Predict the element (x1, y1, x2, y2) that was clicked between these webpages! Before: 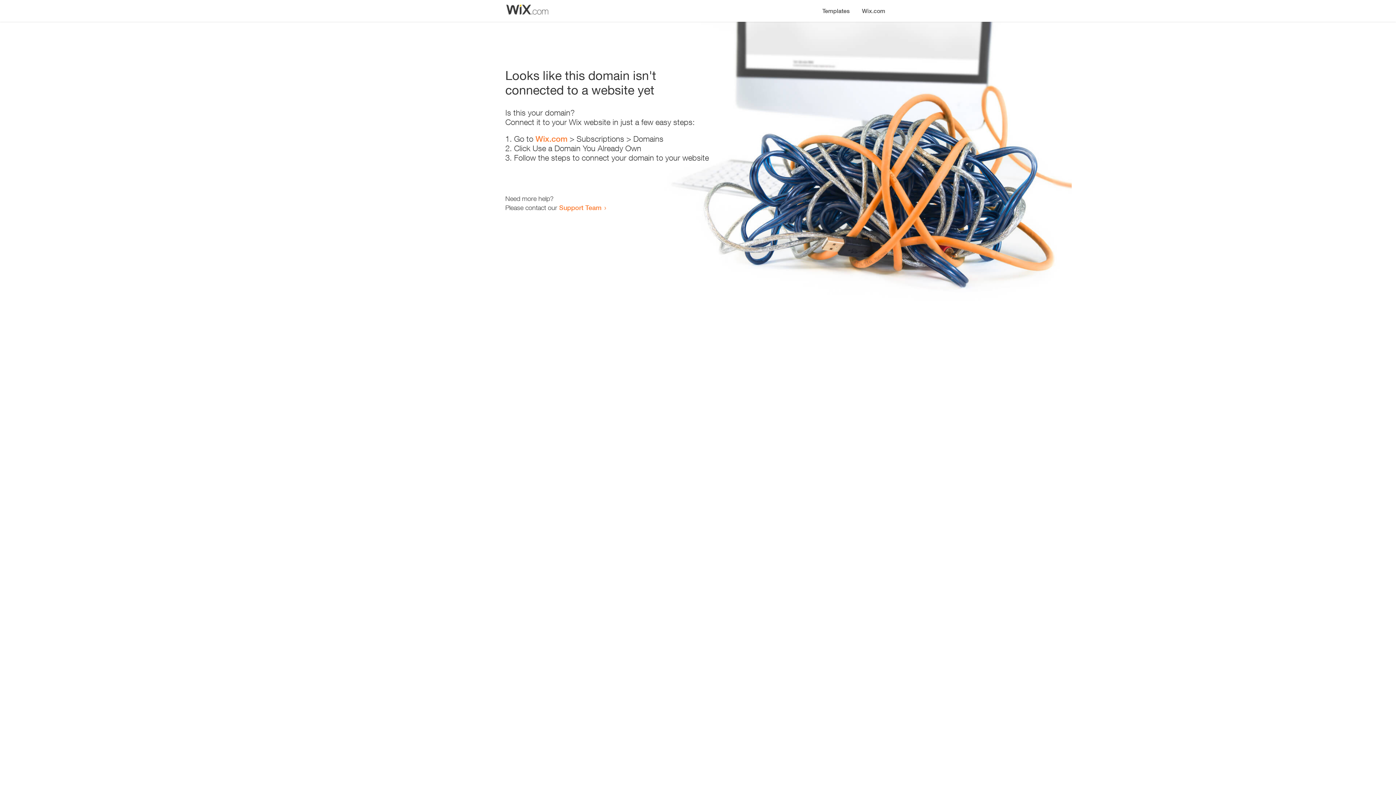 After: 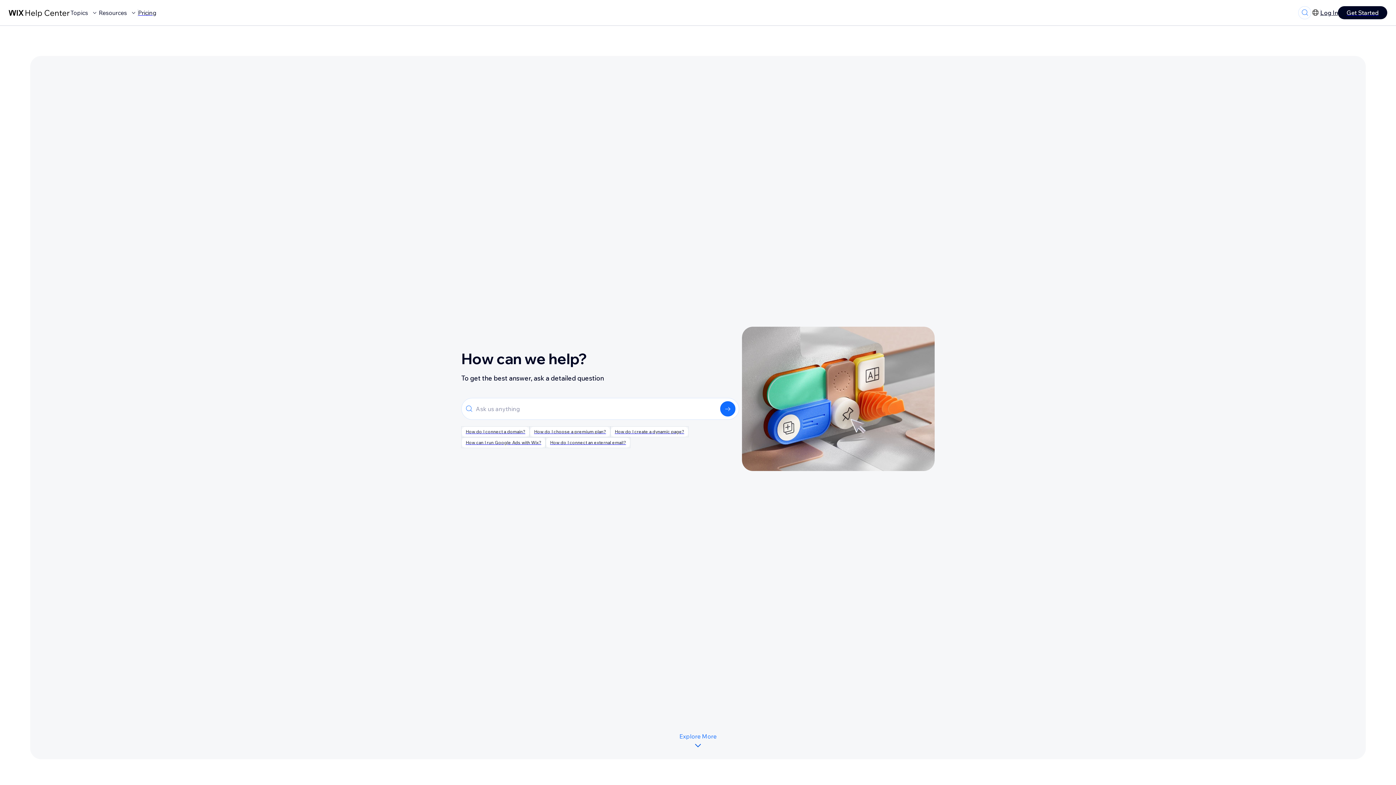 Action: bbox: (559, 203, 601, 211) label: Support Team